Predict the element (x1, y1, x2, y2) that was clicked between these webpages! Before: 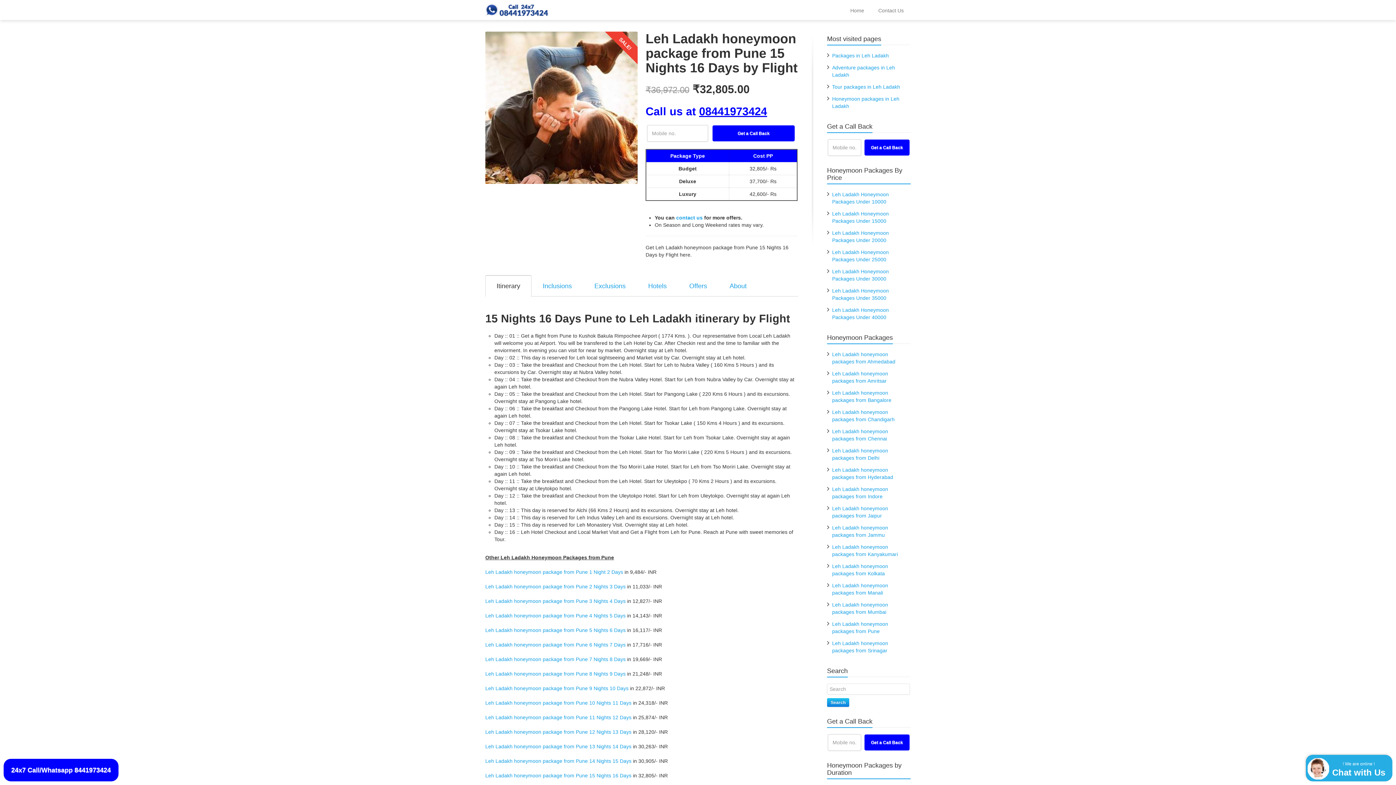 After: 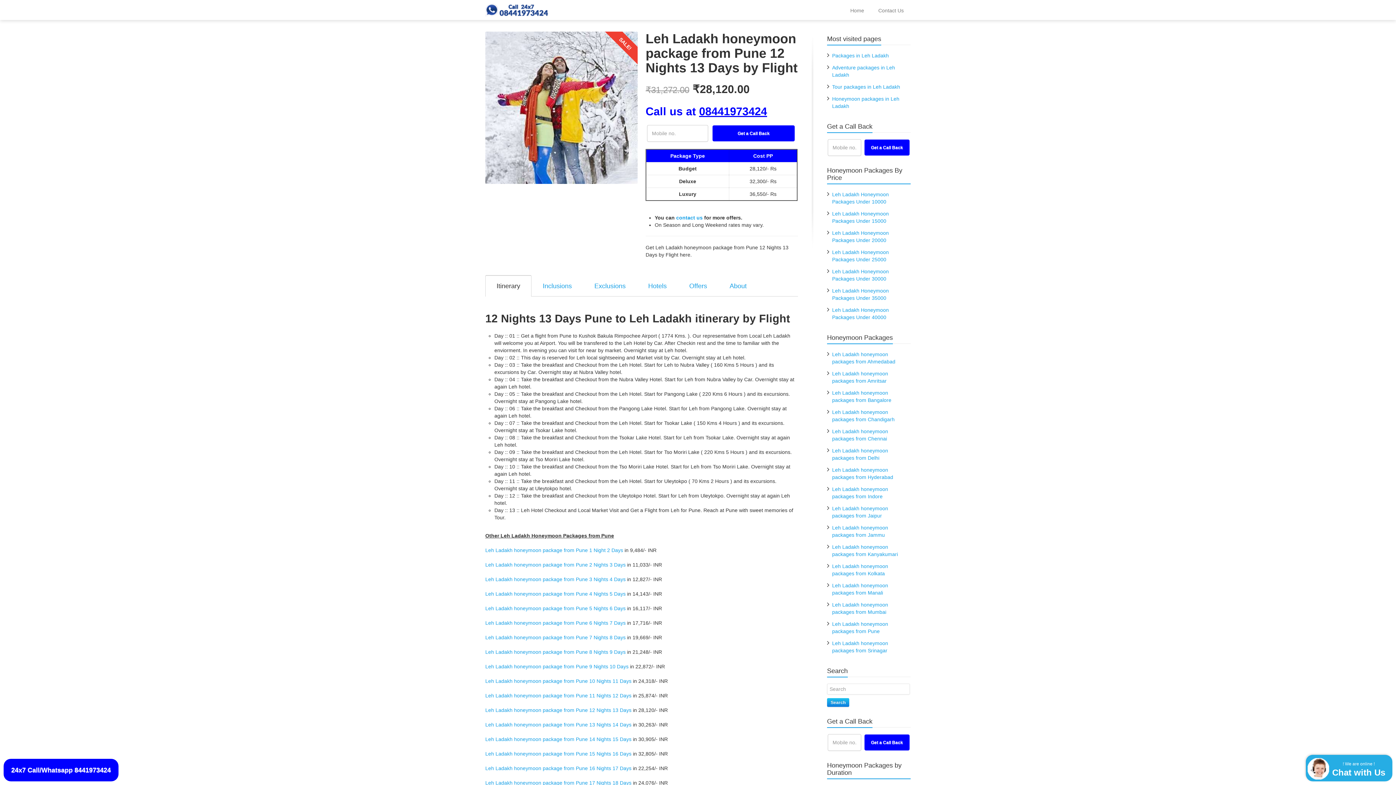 Action: bbox: (485, 729, 631, 735) label: Leh Ladakh honeymoon package from Pune 12 Nights 13 Days